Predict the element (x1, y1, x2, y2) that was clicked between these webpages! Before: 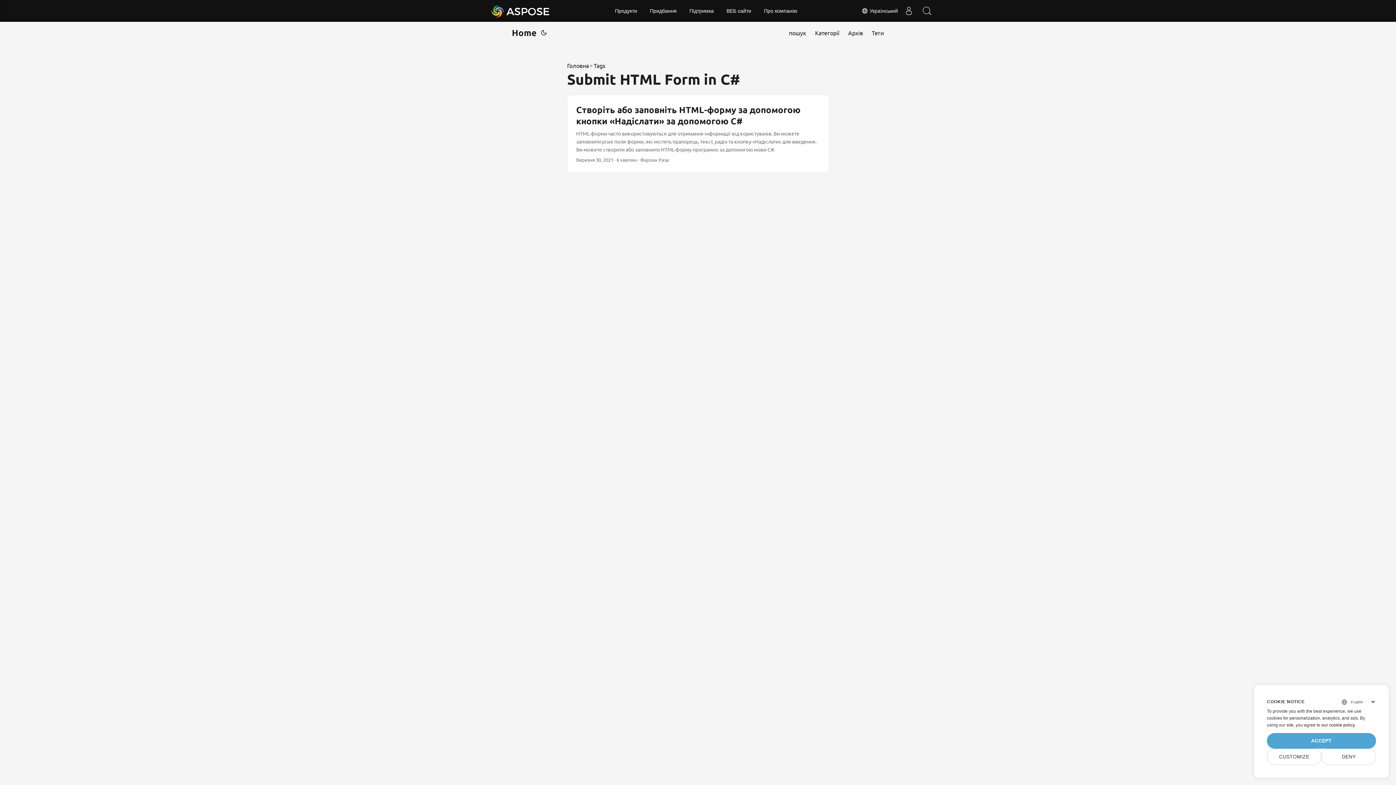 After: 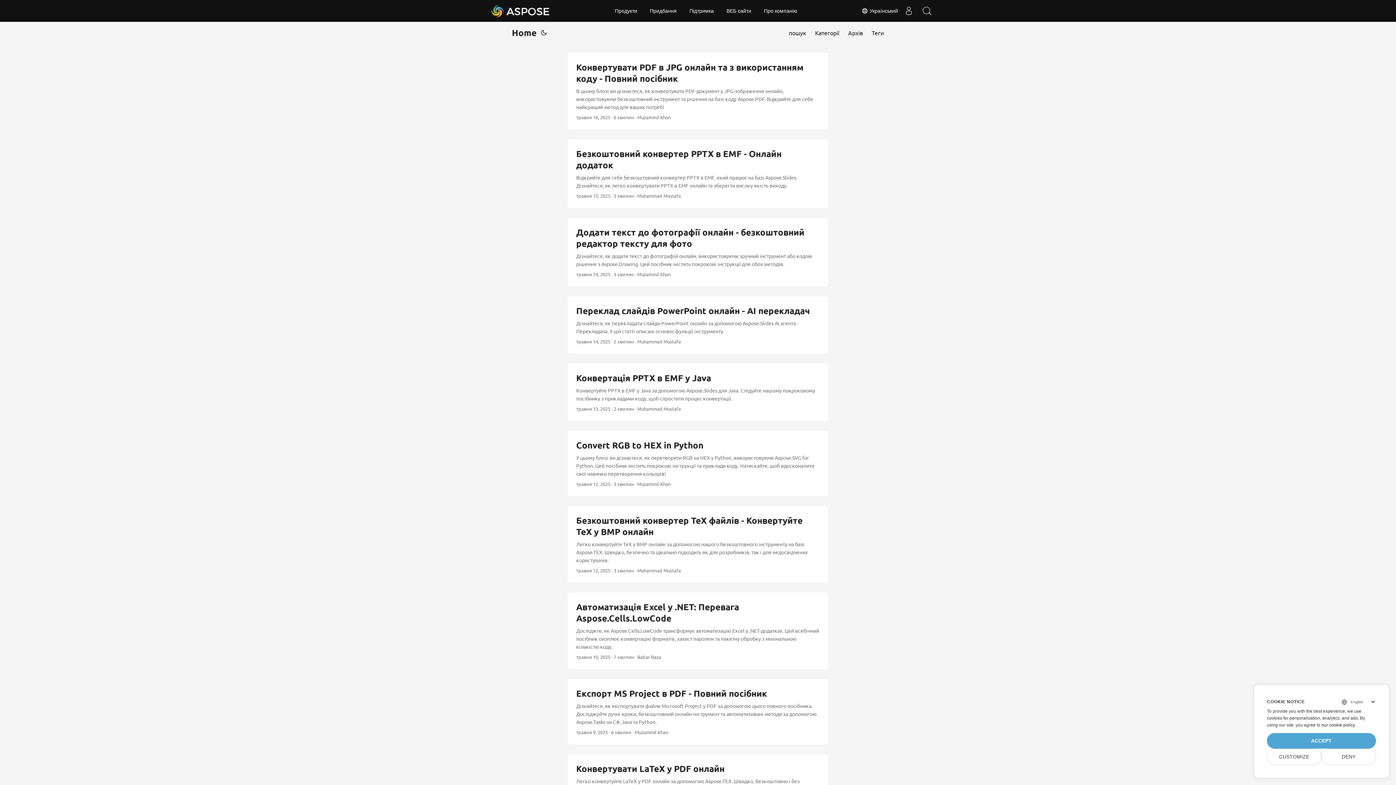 Action: label: Головна bbox: (567, 61, 589, 70)